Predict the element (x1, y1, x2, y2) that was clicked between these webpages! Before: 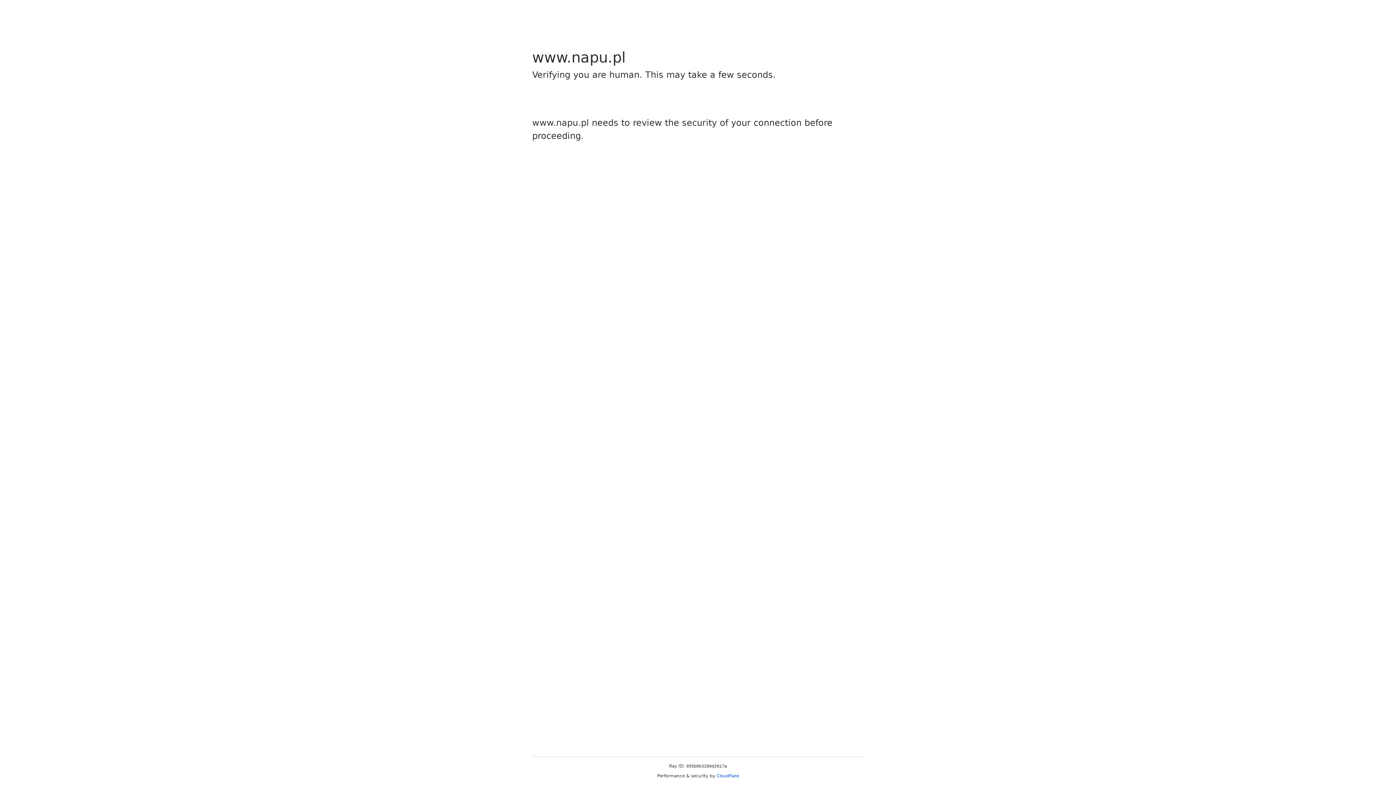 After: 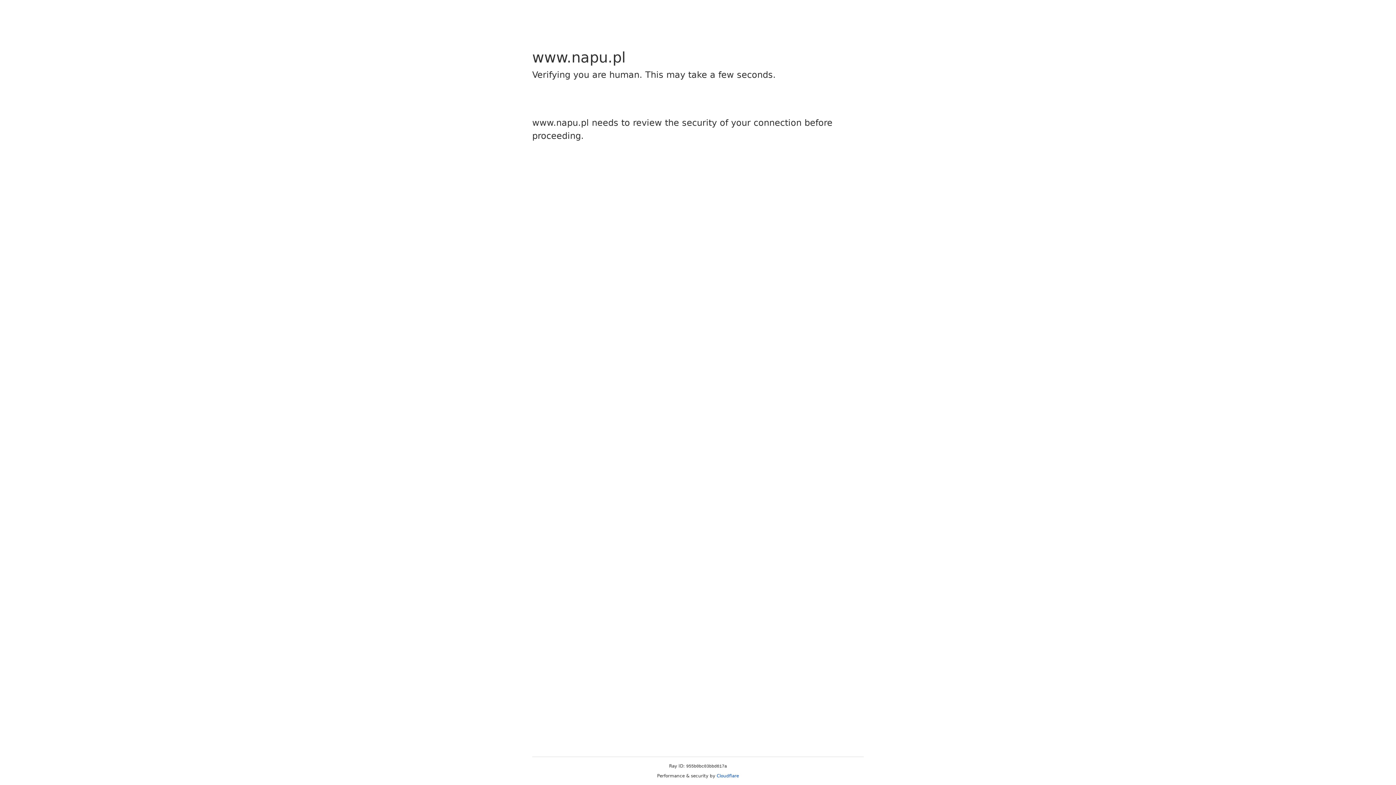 Action: label: Cloudflare bbox: (716, 773, 739, 778)